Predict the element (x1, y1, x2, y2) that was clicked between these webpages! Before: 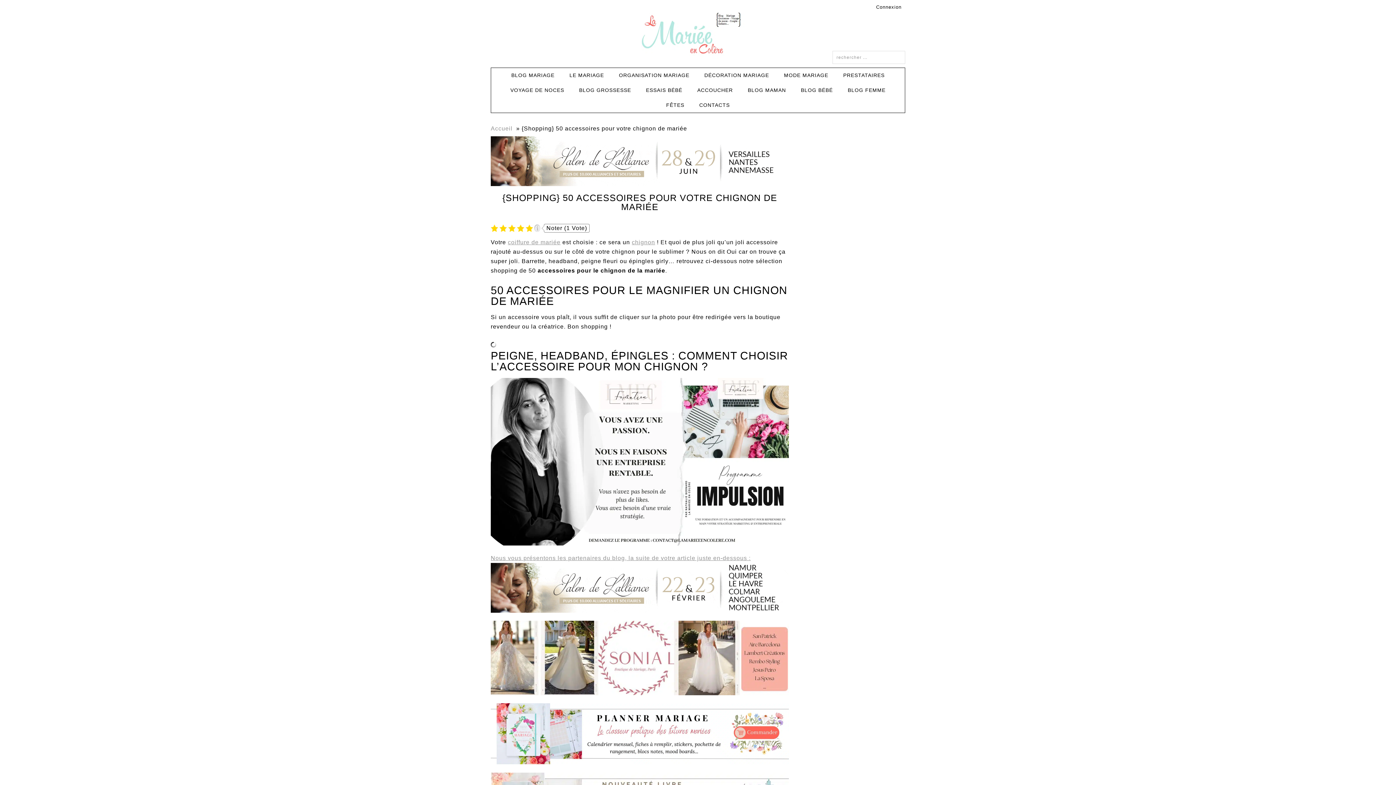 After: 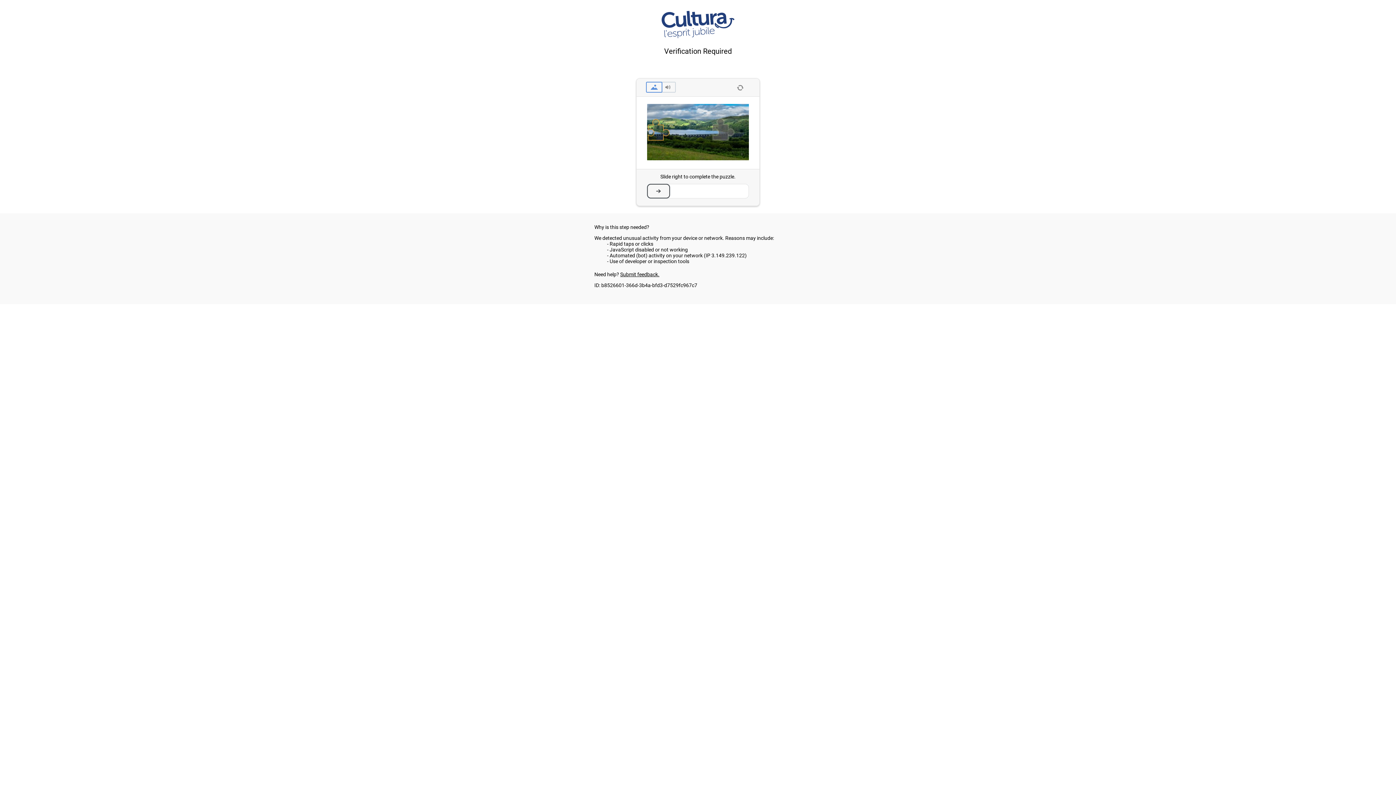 Action: bbox: (490, 730, 789, 736)